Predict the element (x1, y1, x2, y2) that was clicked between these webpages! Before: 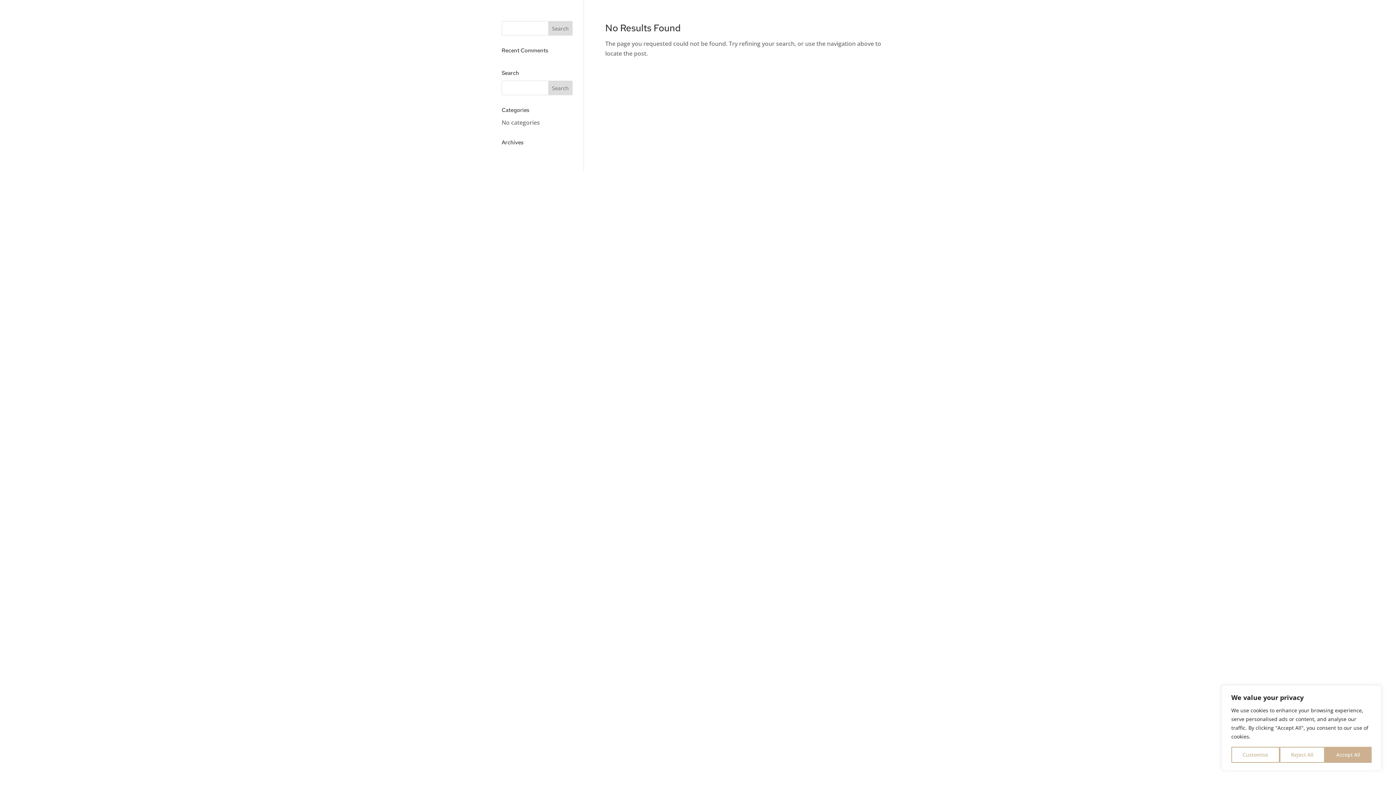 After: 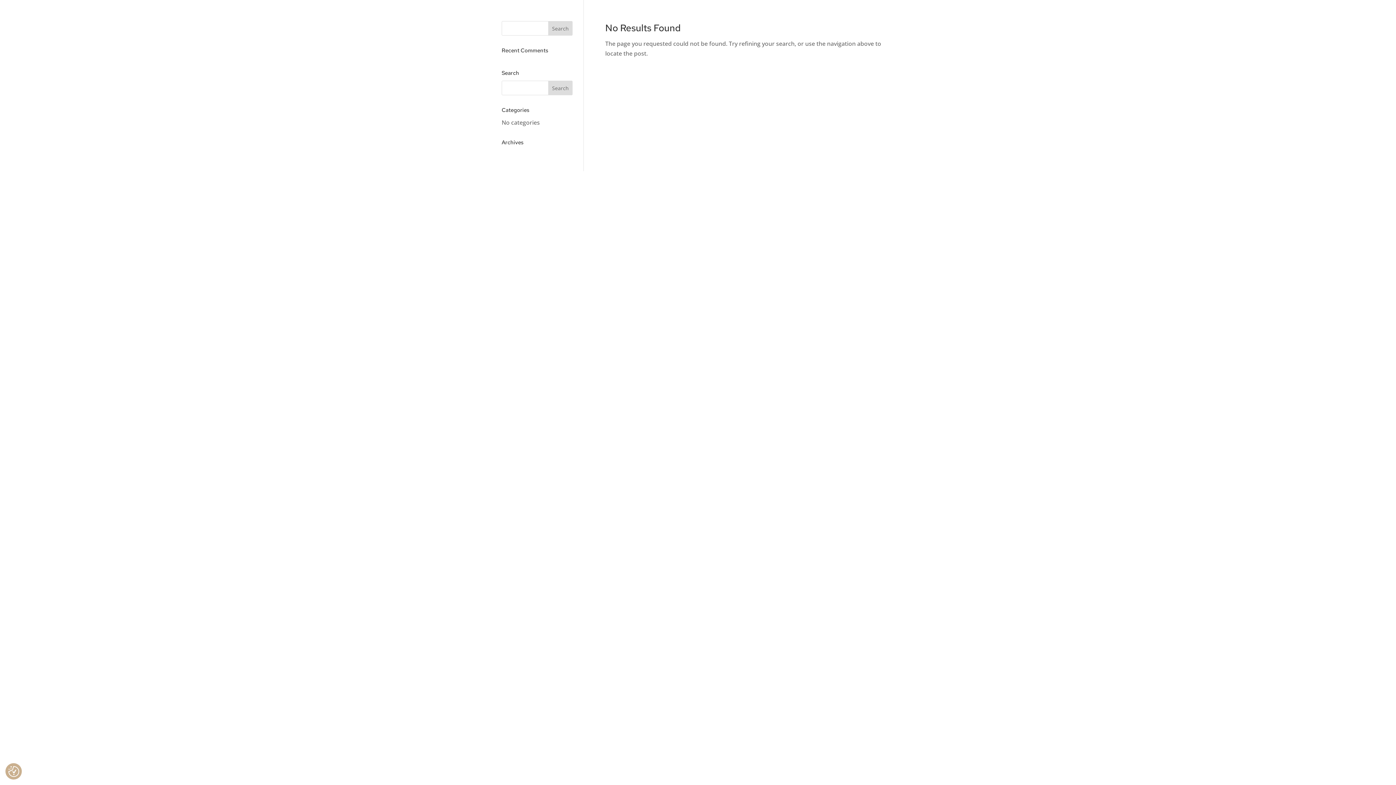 Action: label: Reject All bbox: (1279, 747, 1325, 763)